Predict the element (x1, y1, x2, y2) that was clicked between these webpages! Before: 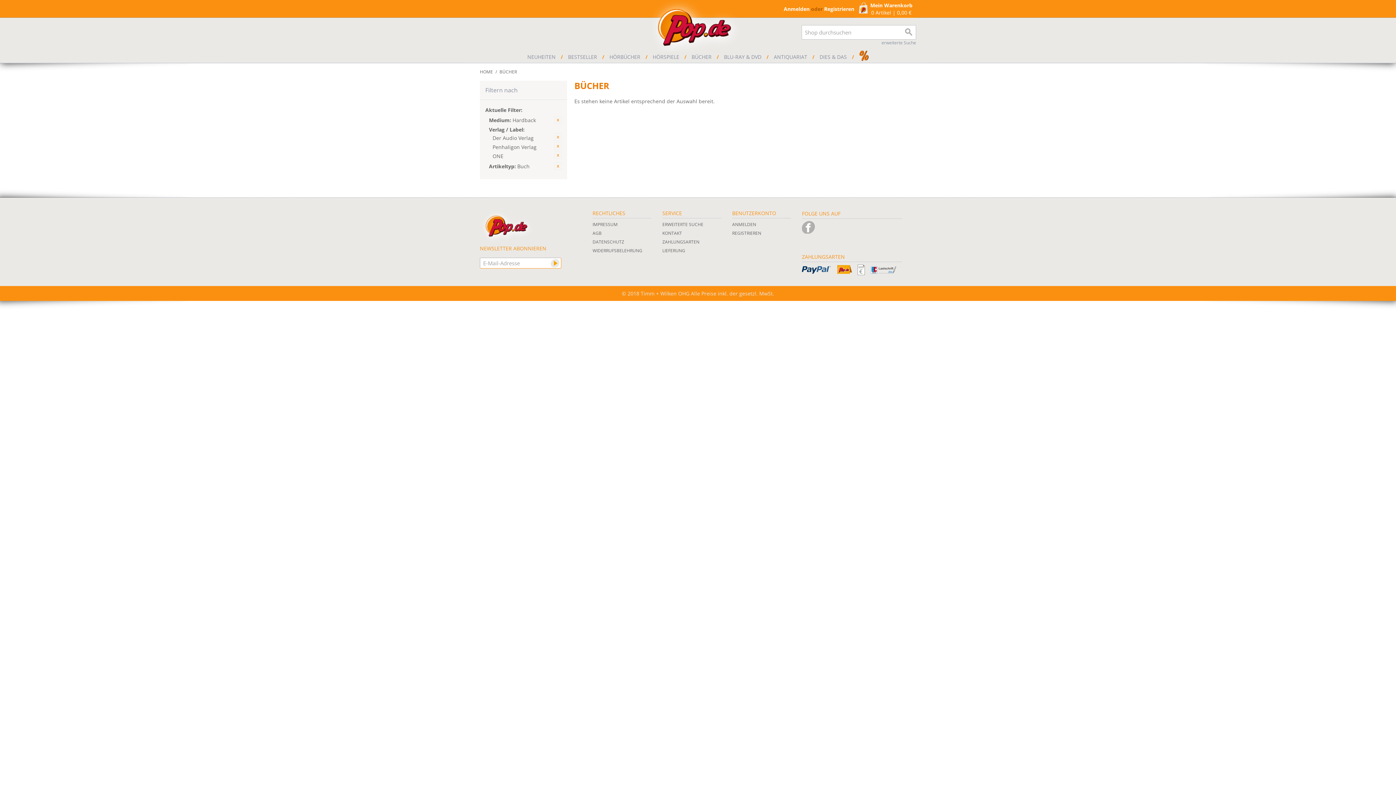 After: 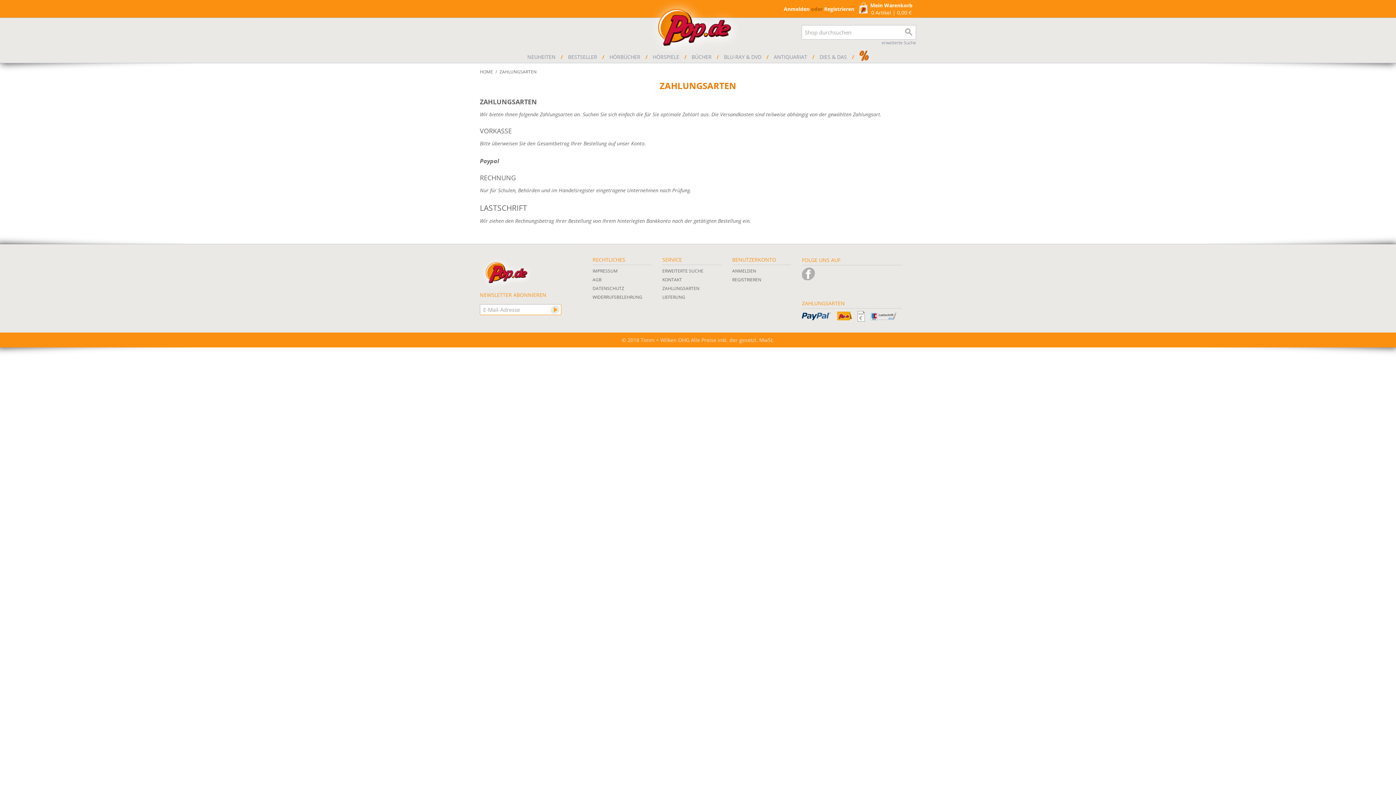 Action: label:   bbox: (802, 265, 830, 273)